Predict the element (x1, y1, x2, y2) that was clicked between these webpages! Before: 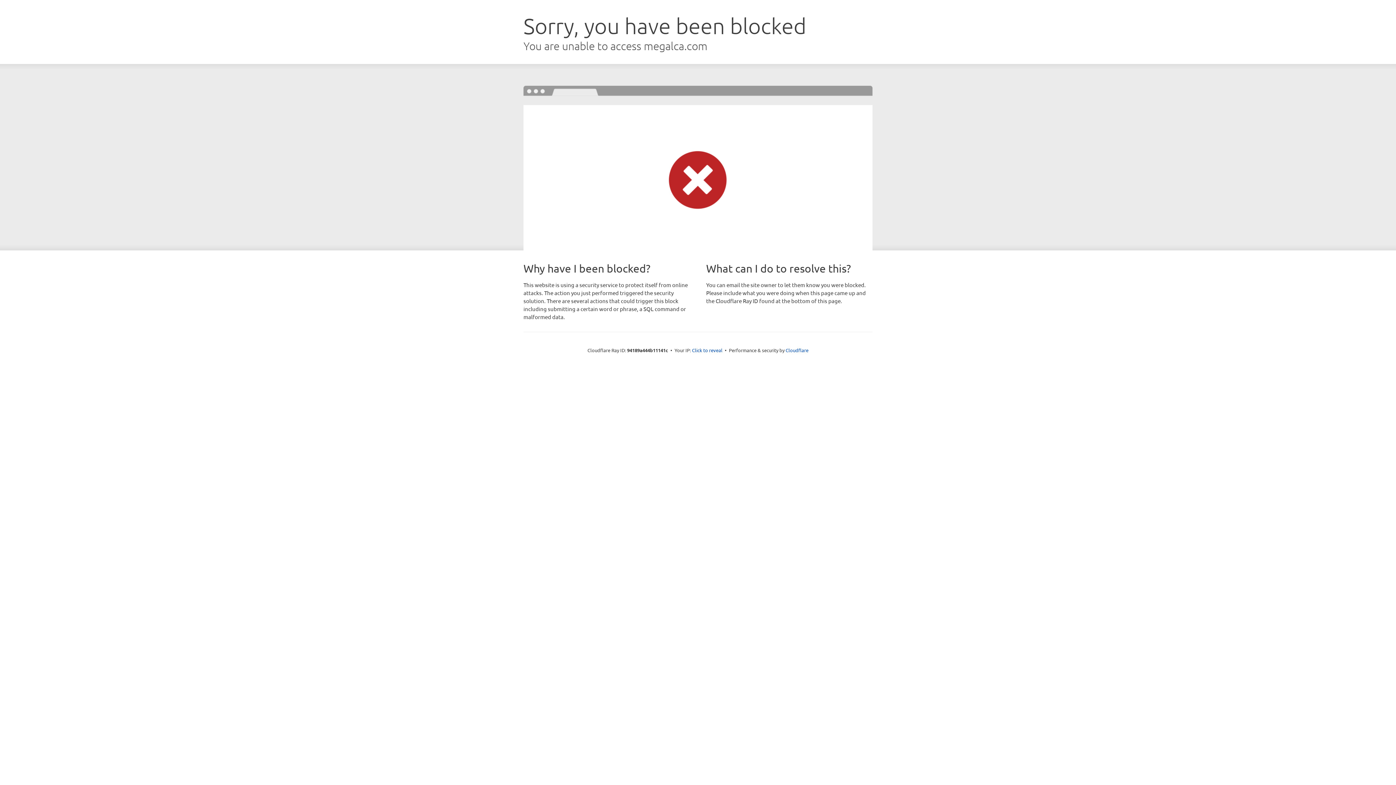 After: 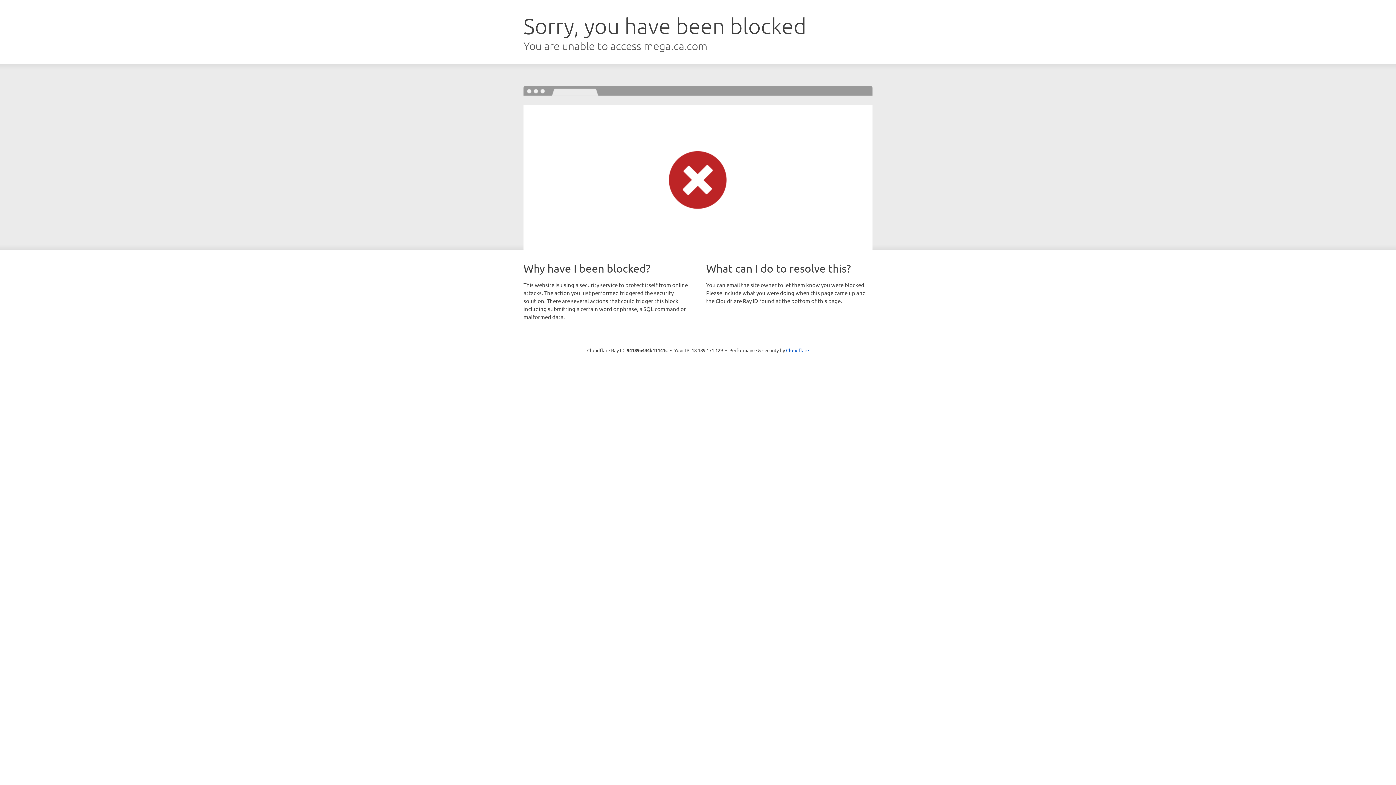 Action: label: Click to reveal bbox: (692, 346, 722, 353)